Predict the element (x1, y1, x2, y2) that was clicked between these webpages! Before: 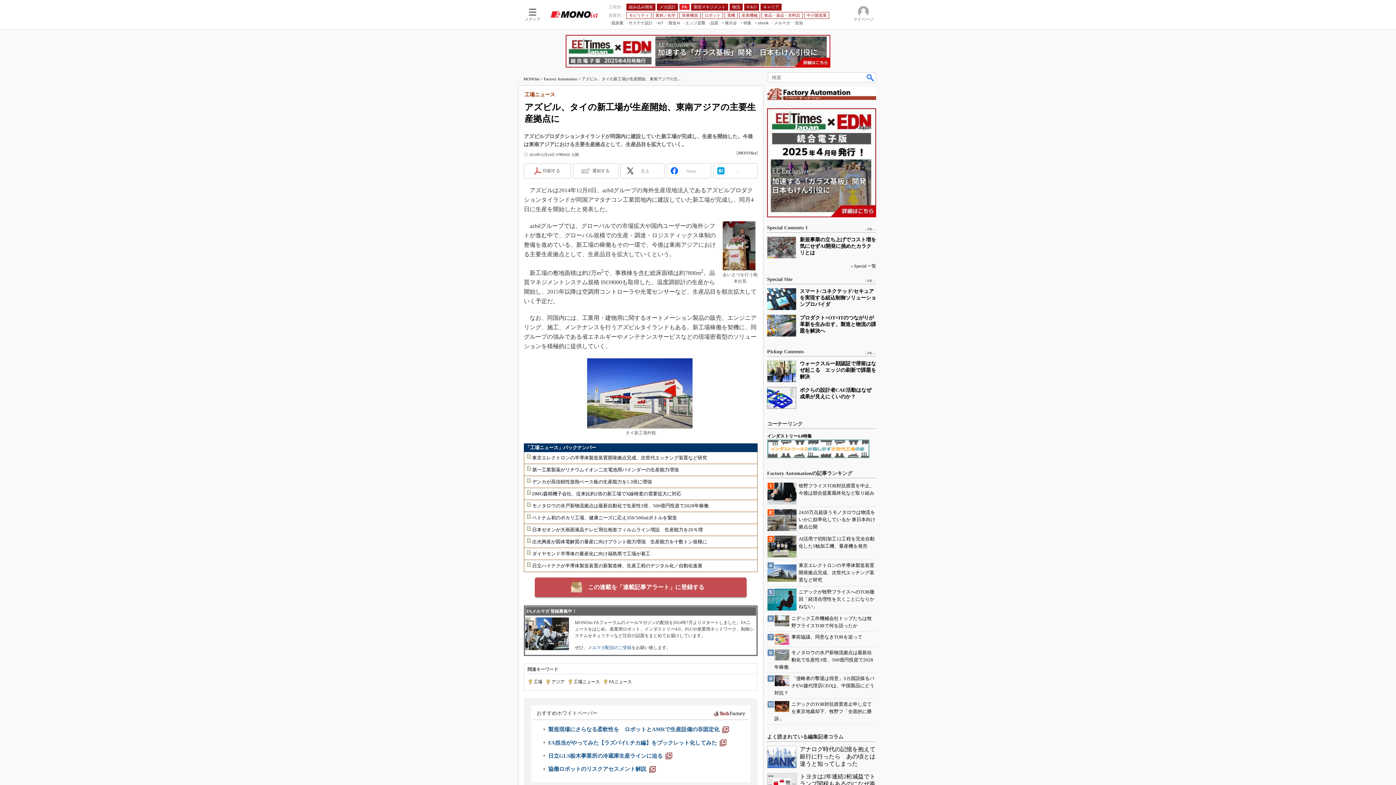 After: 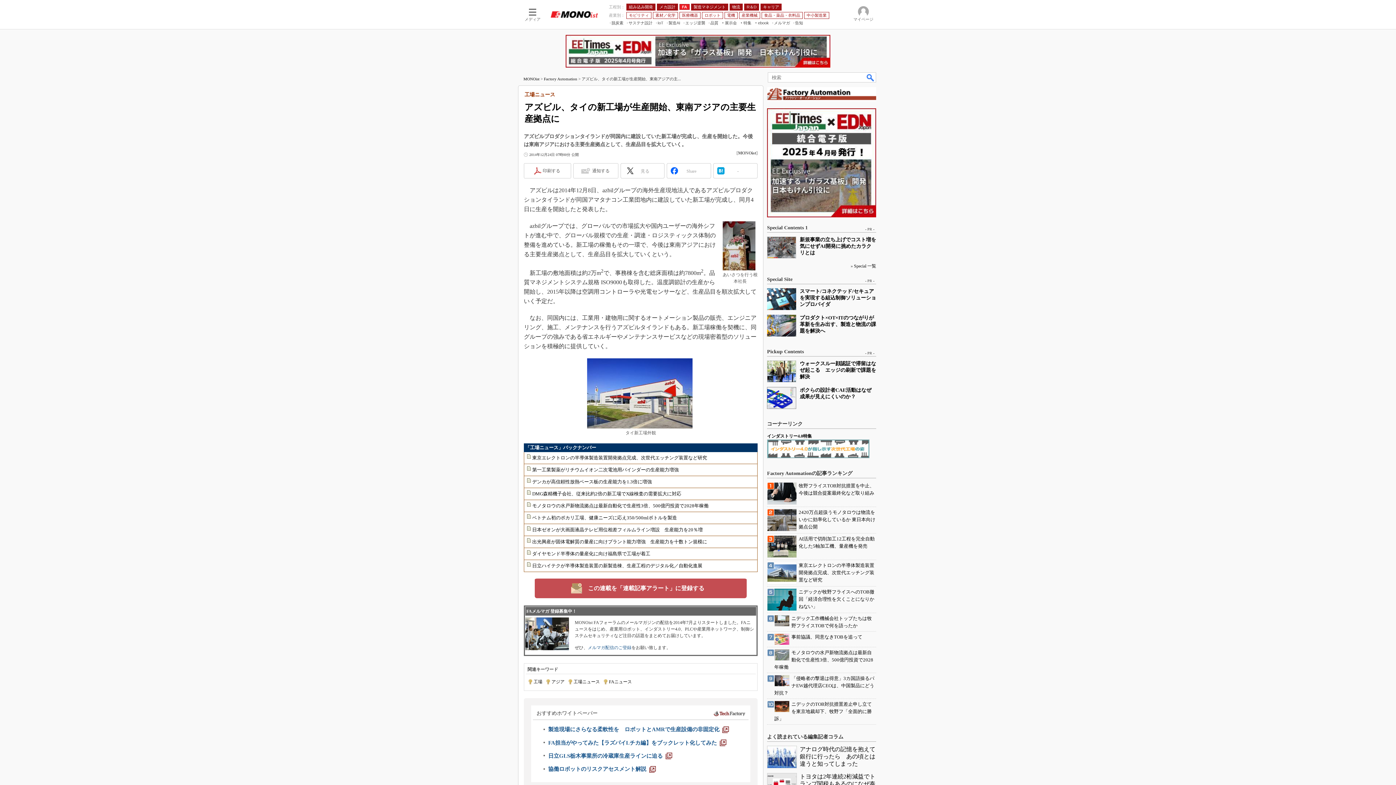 Action: label: この連載を「連載記事アラート」に登録する bbox: (534, 577, 746, 598)